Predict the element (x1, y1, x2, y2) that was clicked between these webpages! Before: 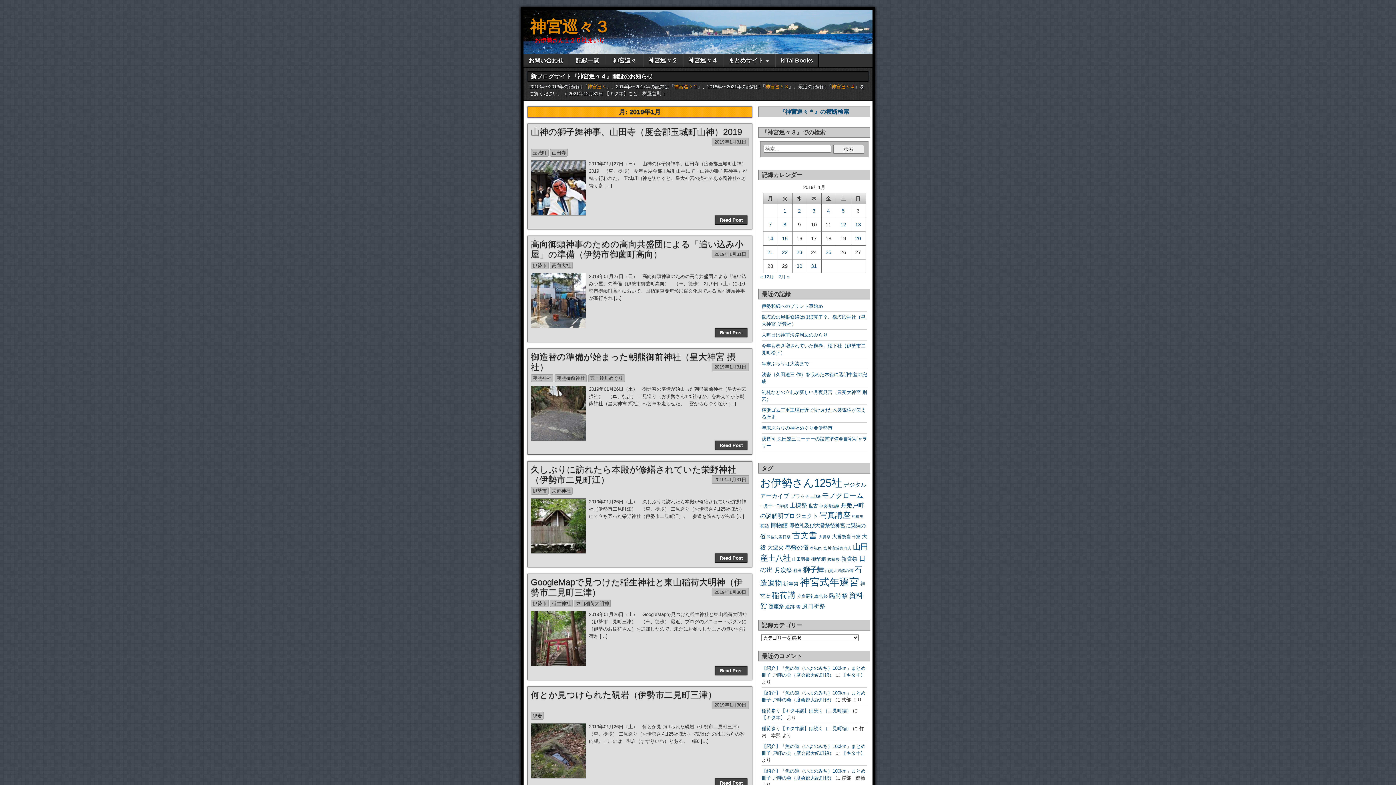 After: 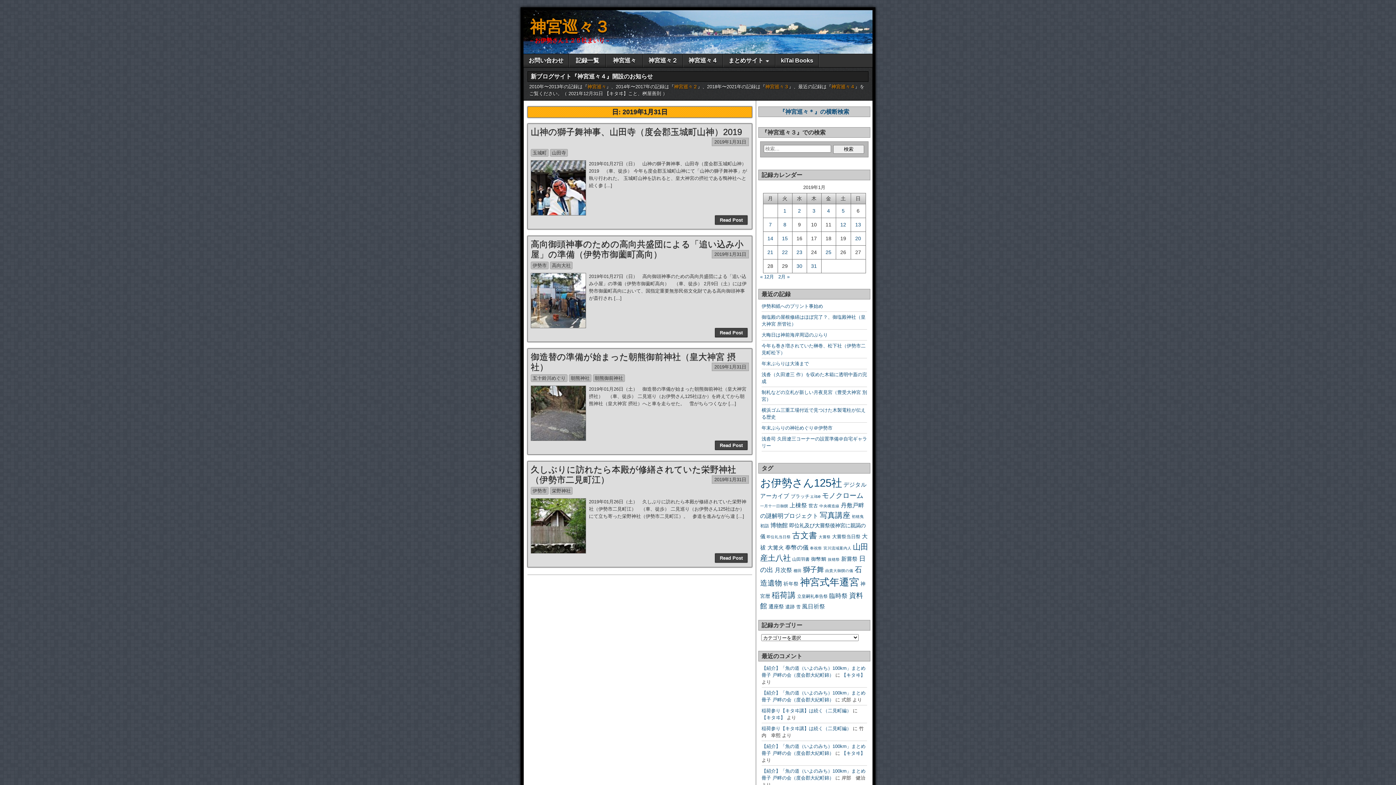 Action: label: 2019年1月31日 に投稿を公開 bbox: (811, 263, 817, 269)